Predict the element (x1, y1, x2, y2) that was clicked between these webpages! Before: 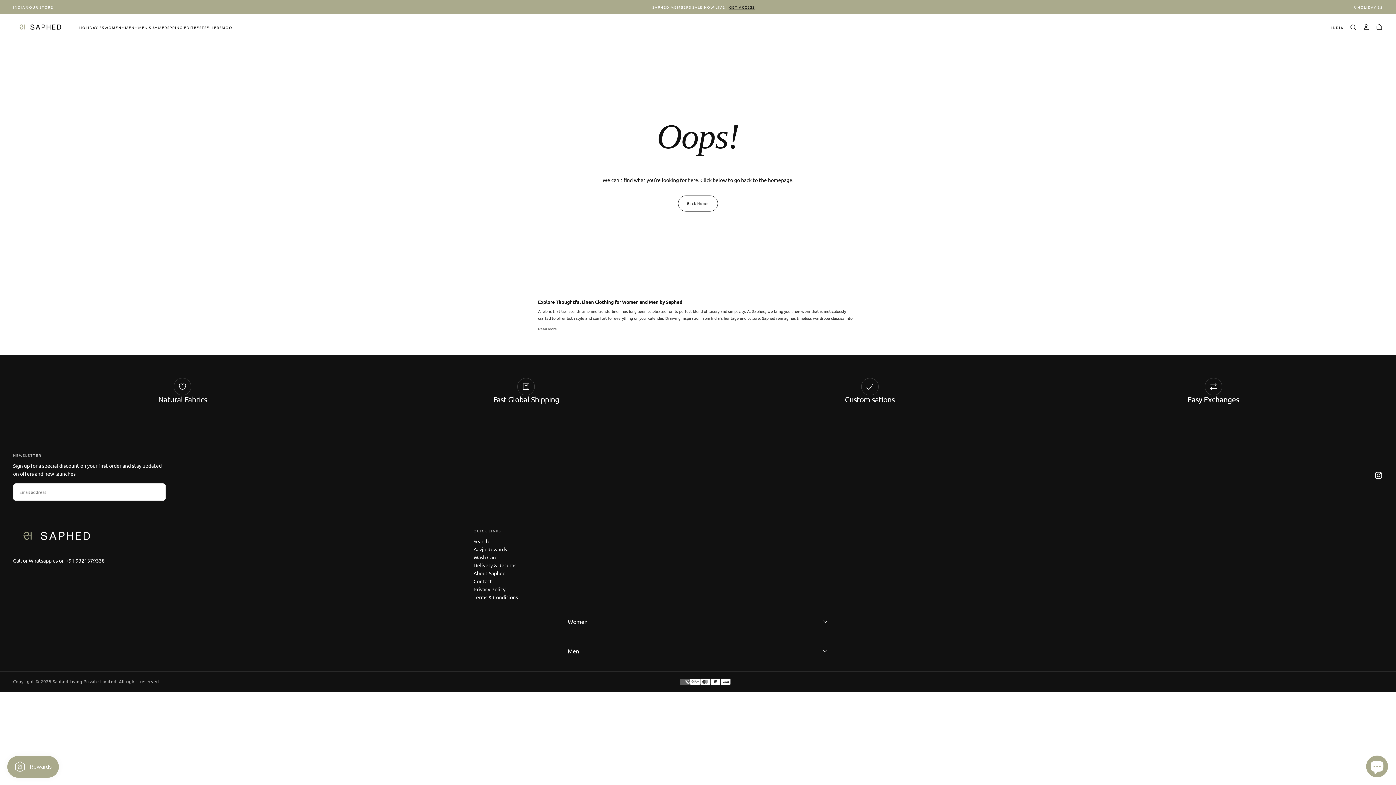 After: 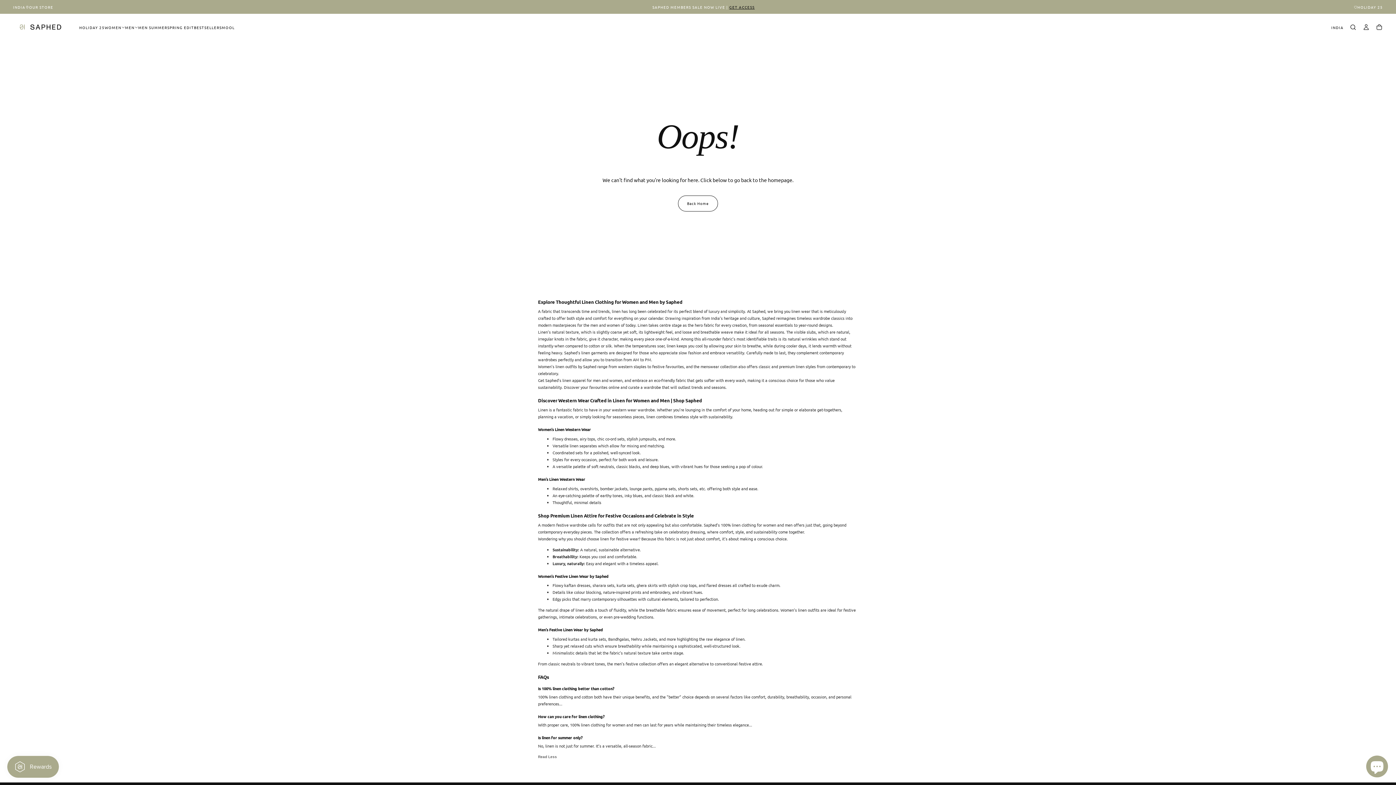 Action: bbox: (538, 327, 557, 331) label: Read More